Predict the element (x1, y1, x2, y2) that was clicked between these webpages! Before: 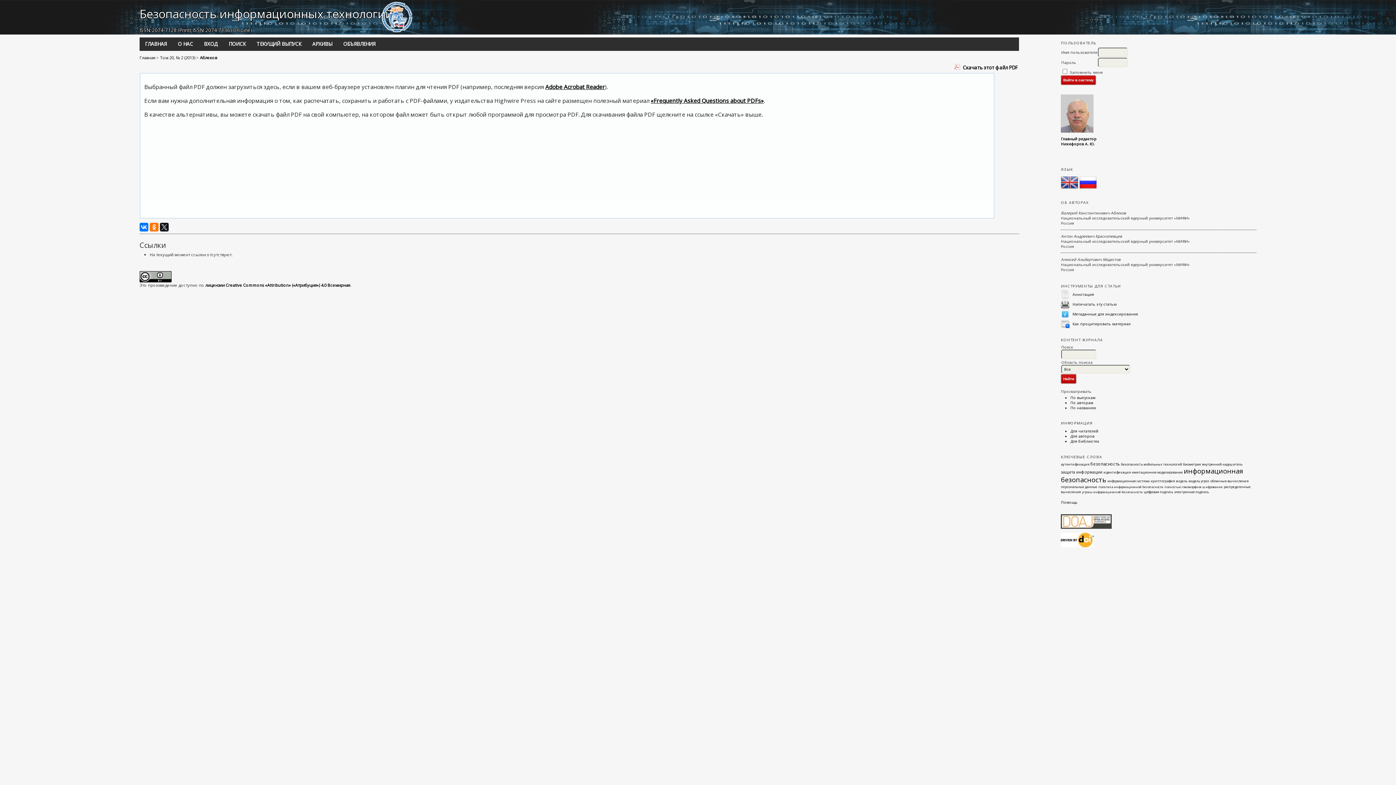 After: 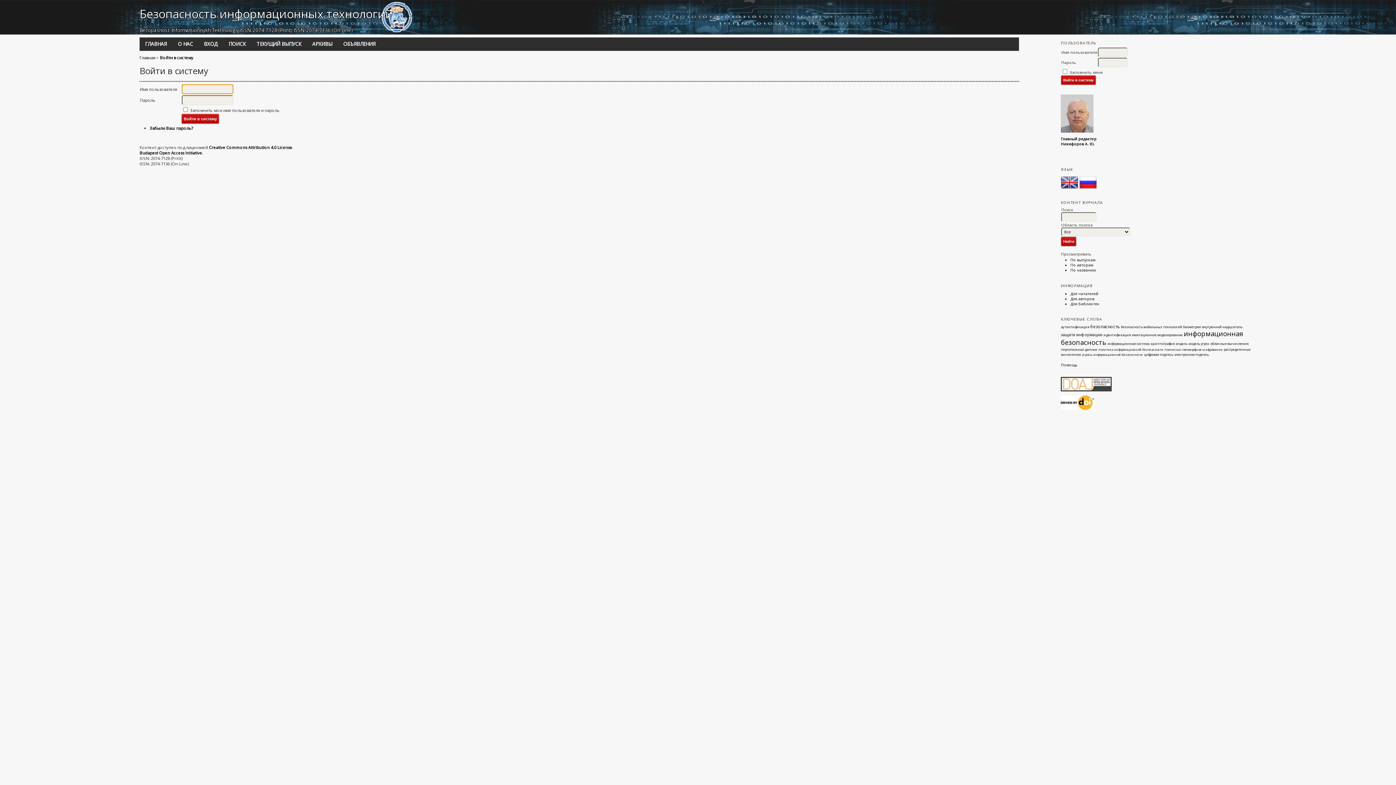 Action: bbox: (200, 37, 221, 50) label: ВХОД